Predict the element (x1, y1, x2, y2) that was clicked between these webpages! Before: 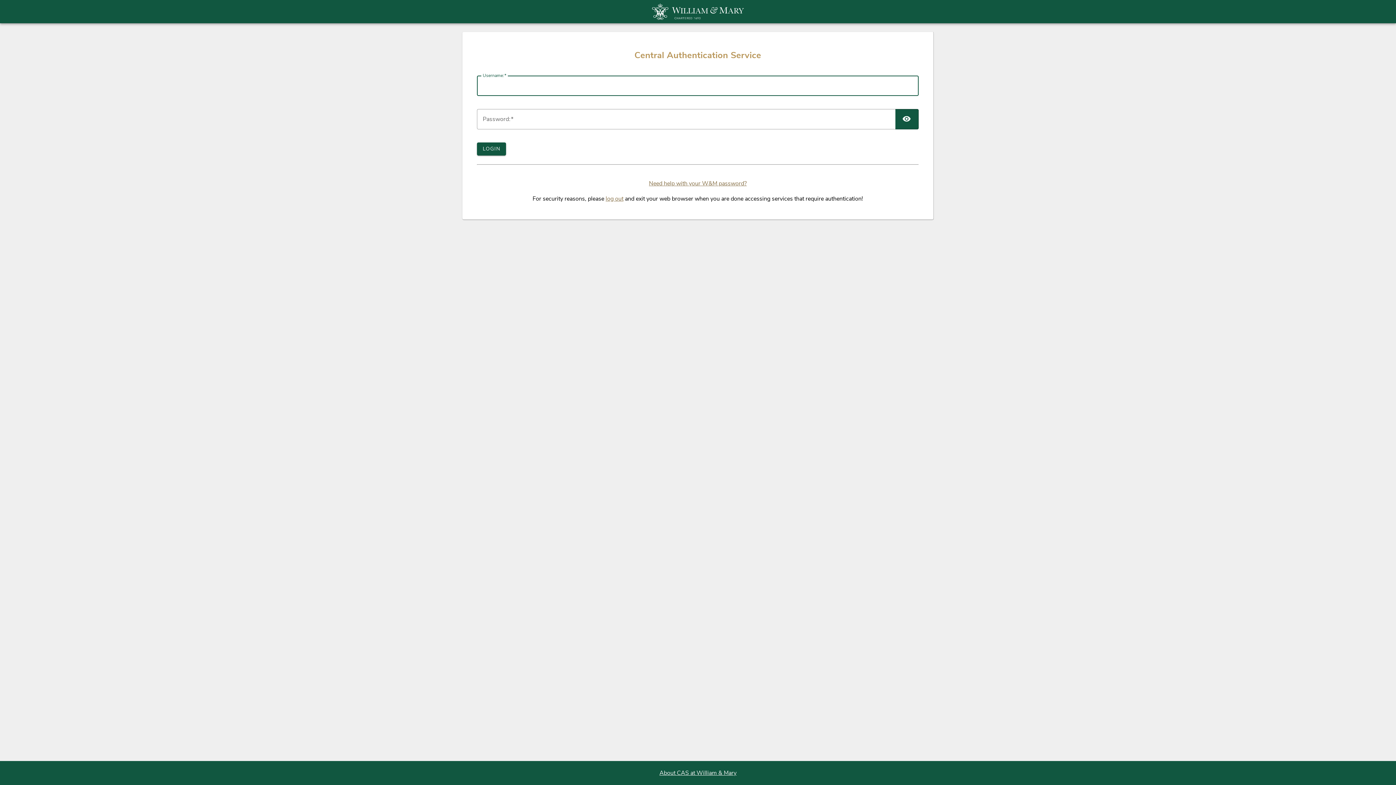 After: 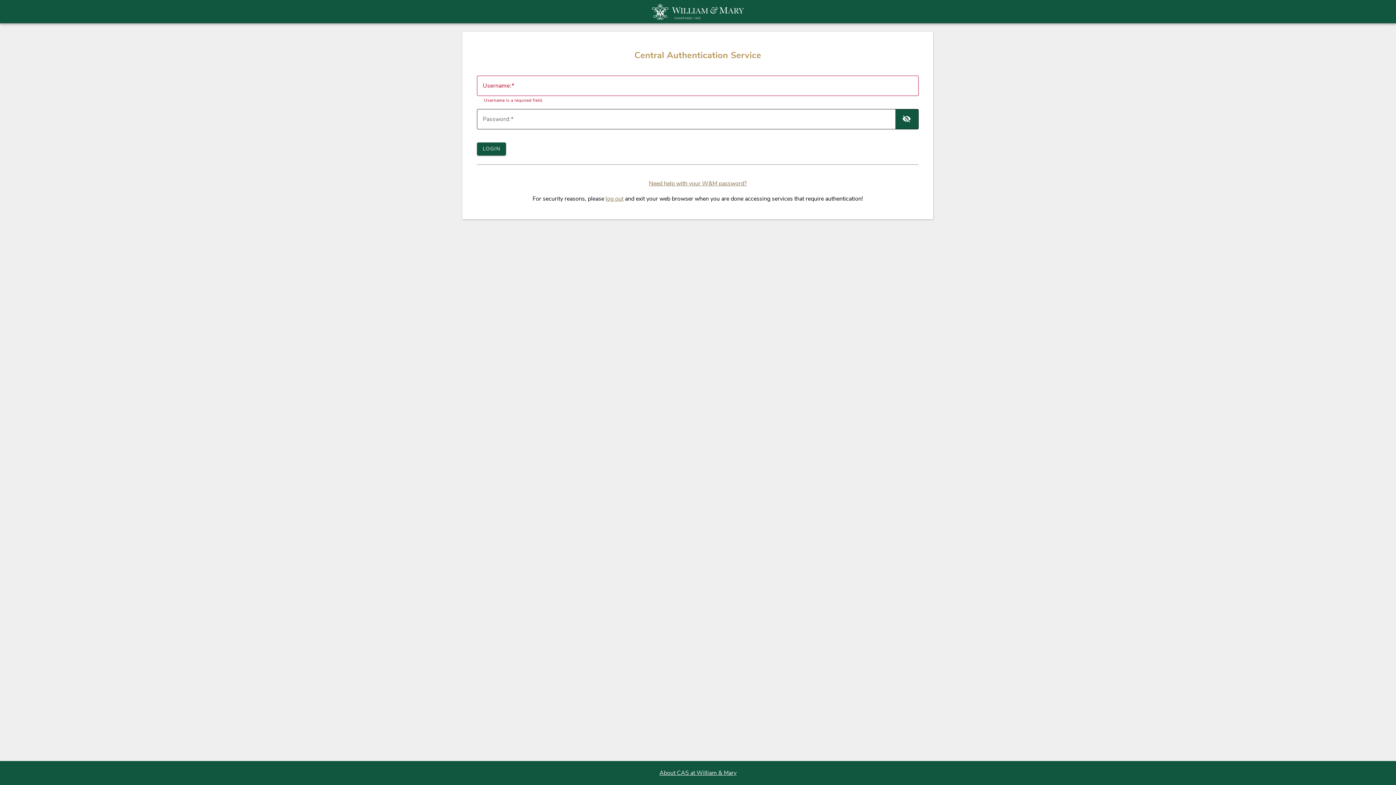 Action: bbox: (895, 109, 918, 129) label: TOGGLE PASSWORD